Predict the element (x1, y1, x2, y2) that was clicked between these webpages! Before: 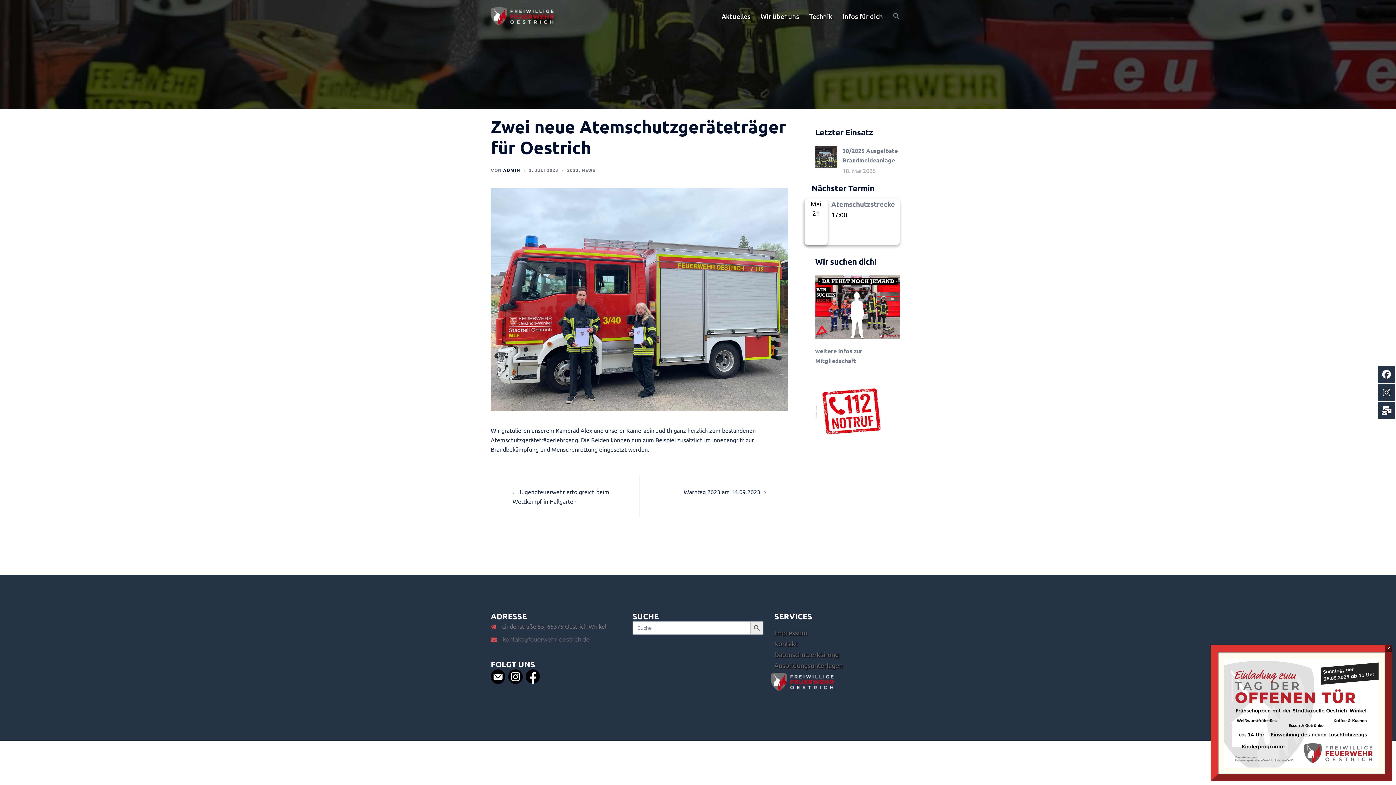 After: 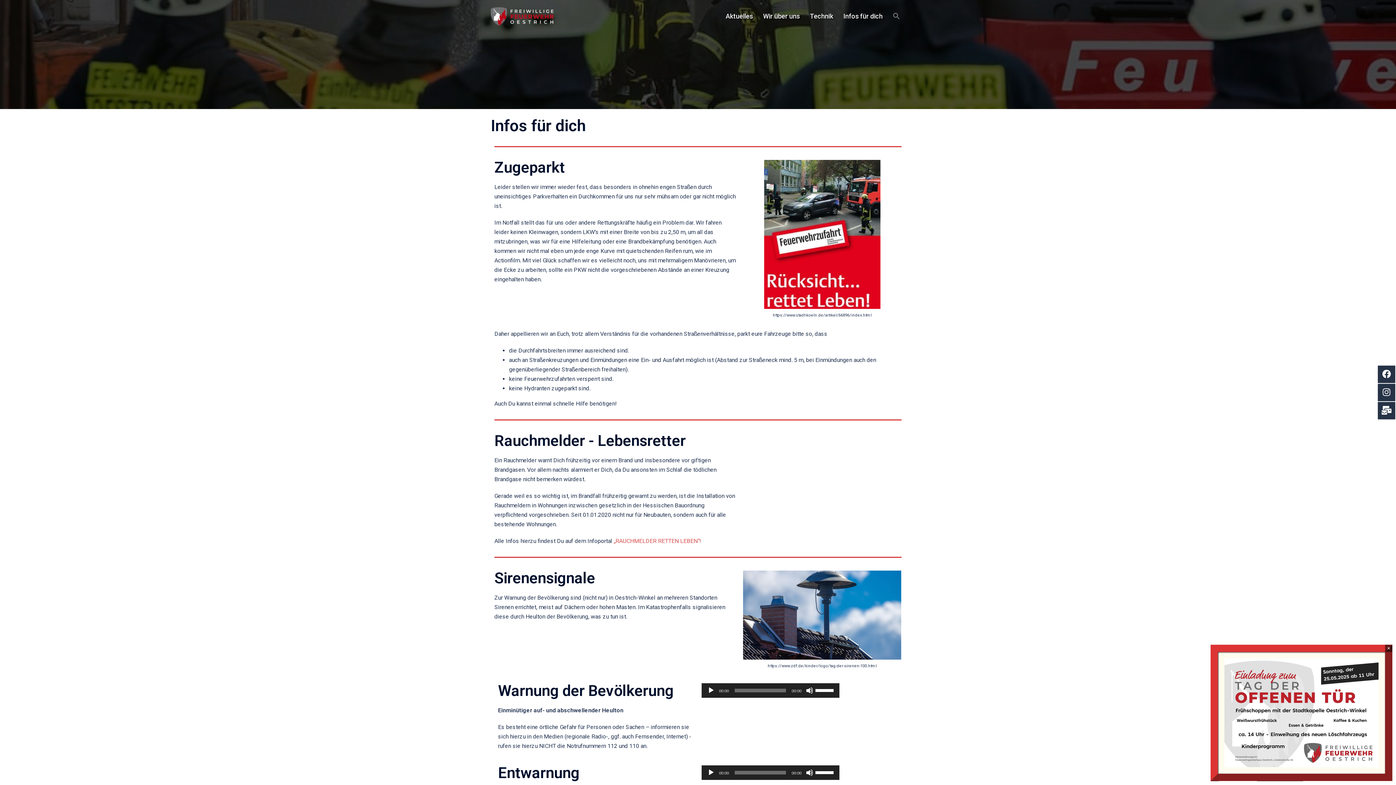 Action: label: Infos für dich bbox: (842, 10, 882, 21)